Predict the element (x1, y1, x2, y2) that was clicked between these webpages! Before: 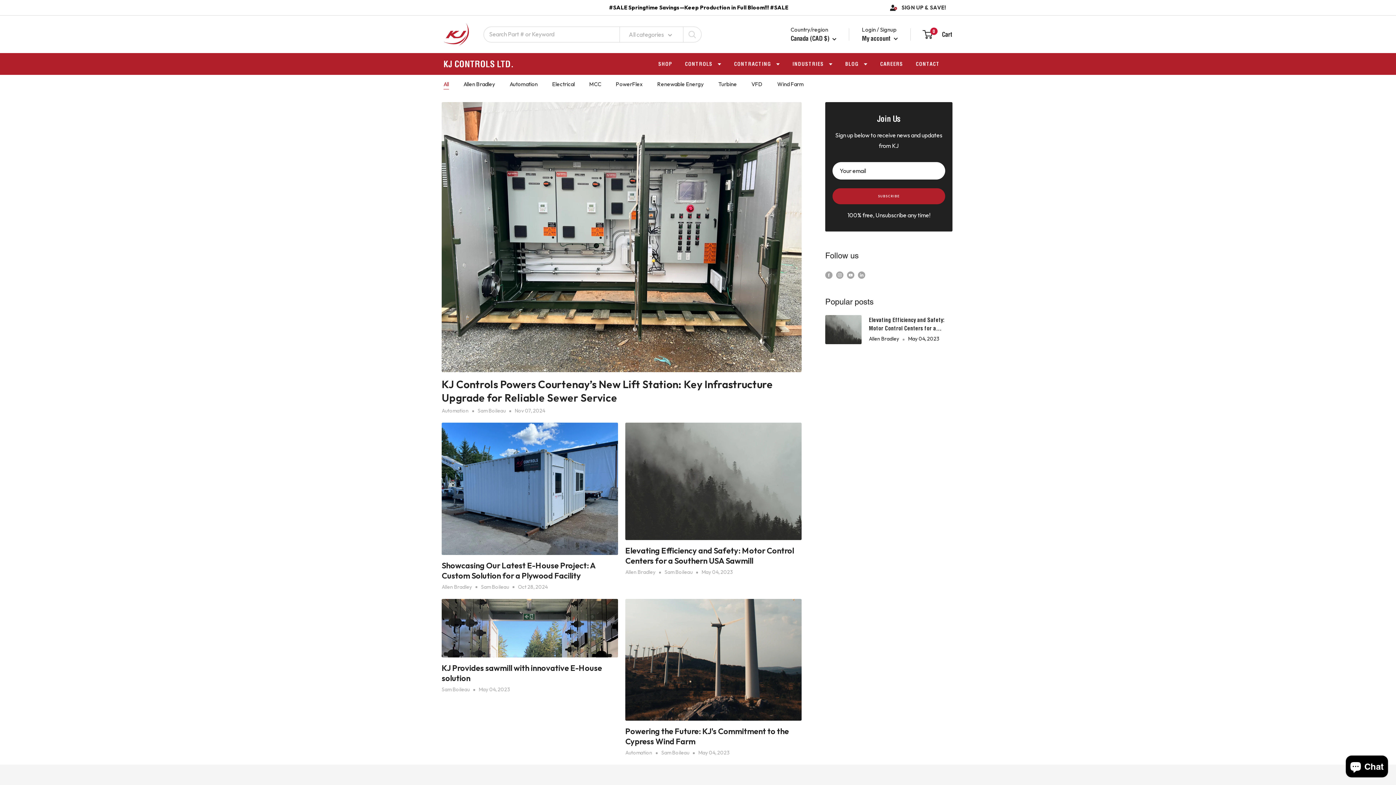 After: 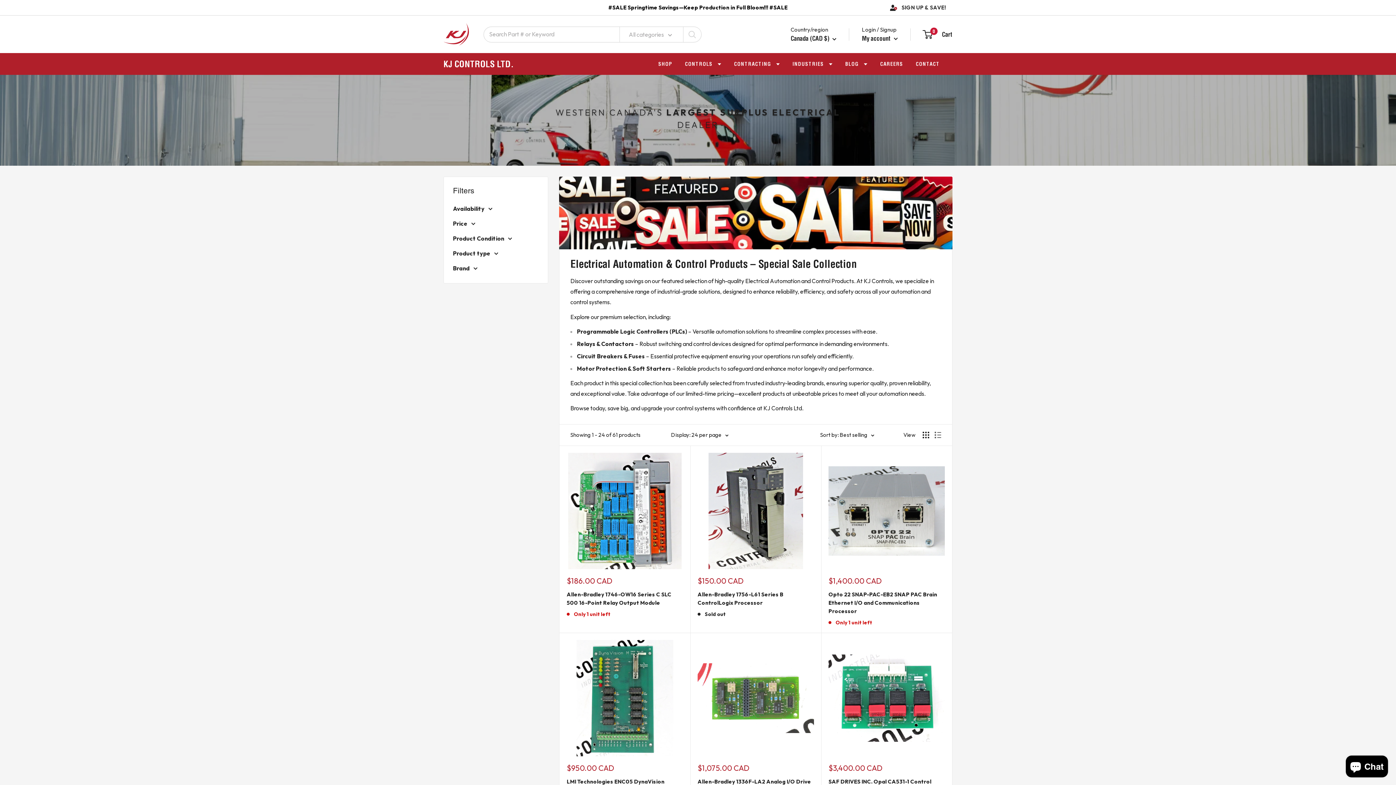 Action: bbox: (539, 2, 788, 12) label: #SALE Springtime Savings—Keep Production in Full Bloom!!! #SALE